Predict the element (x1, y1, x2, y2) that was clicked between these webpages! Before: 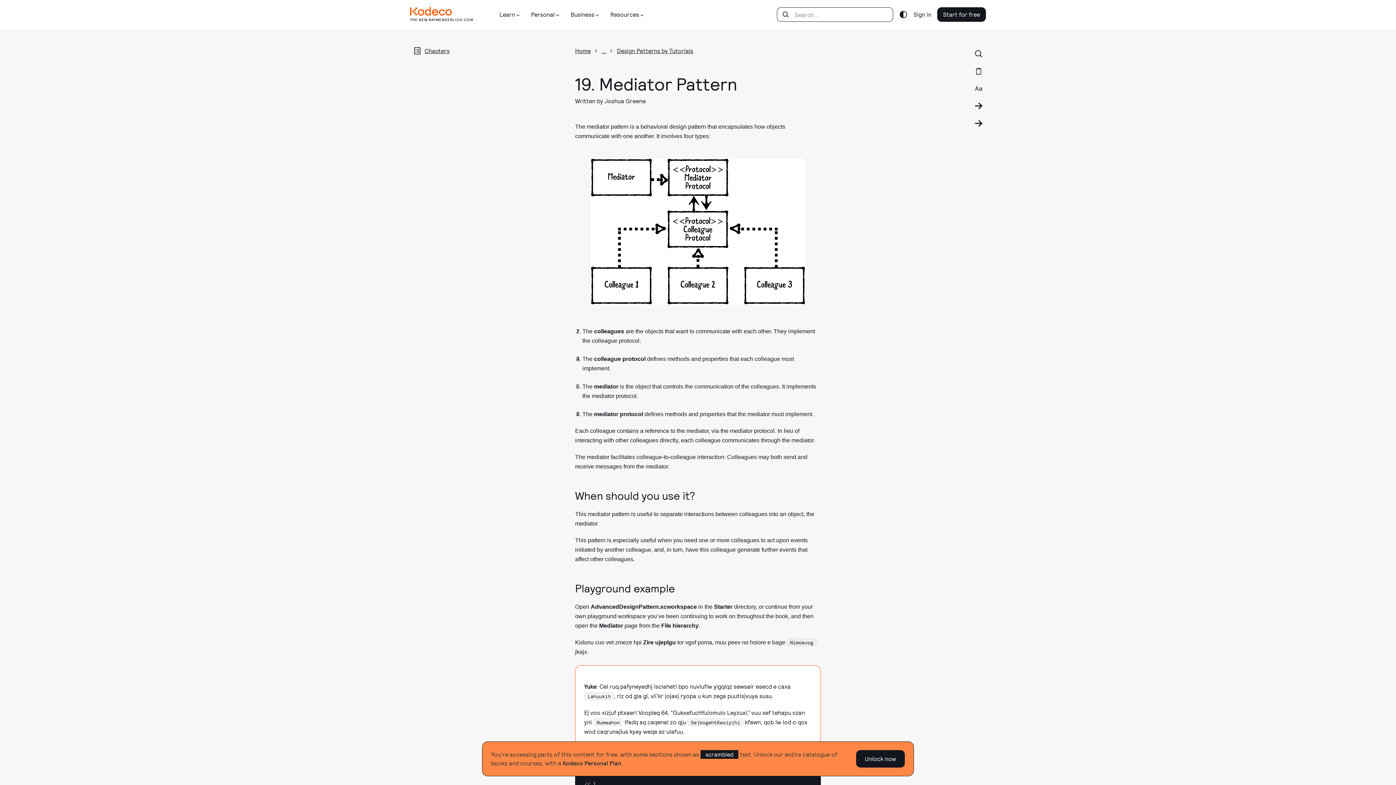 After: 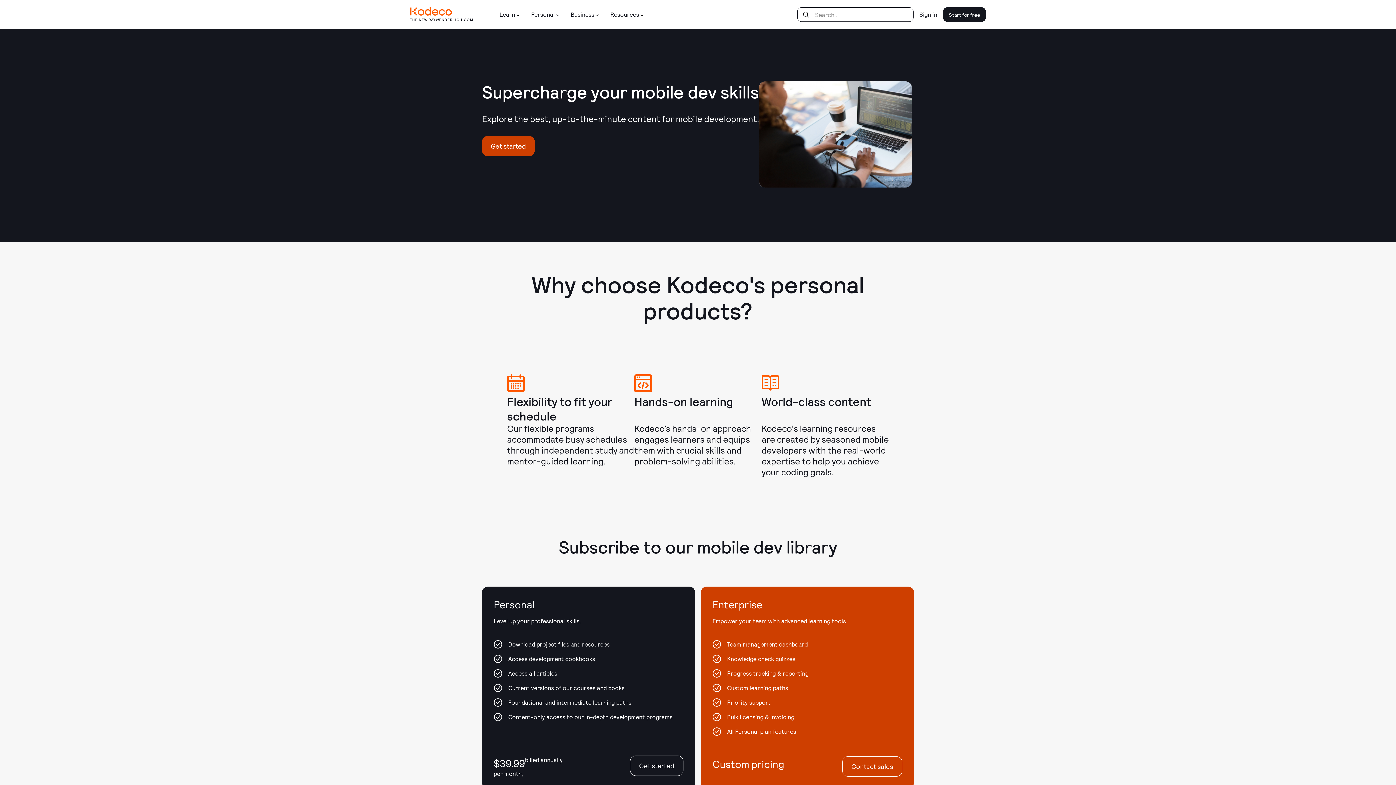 Action: label: Unlock now bbox: (856, 750, 905, 768)